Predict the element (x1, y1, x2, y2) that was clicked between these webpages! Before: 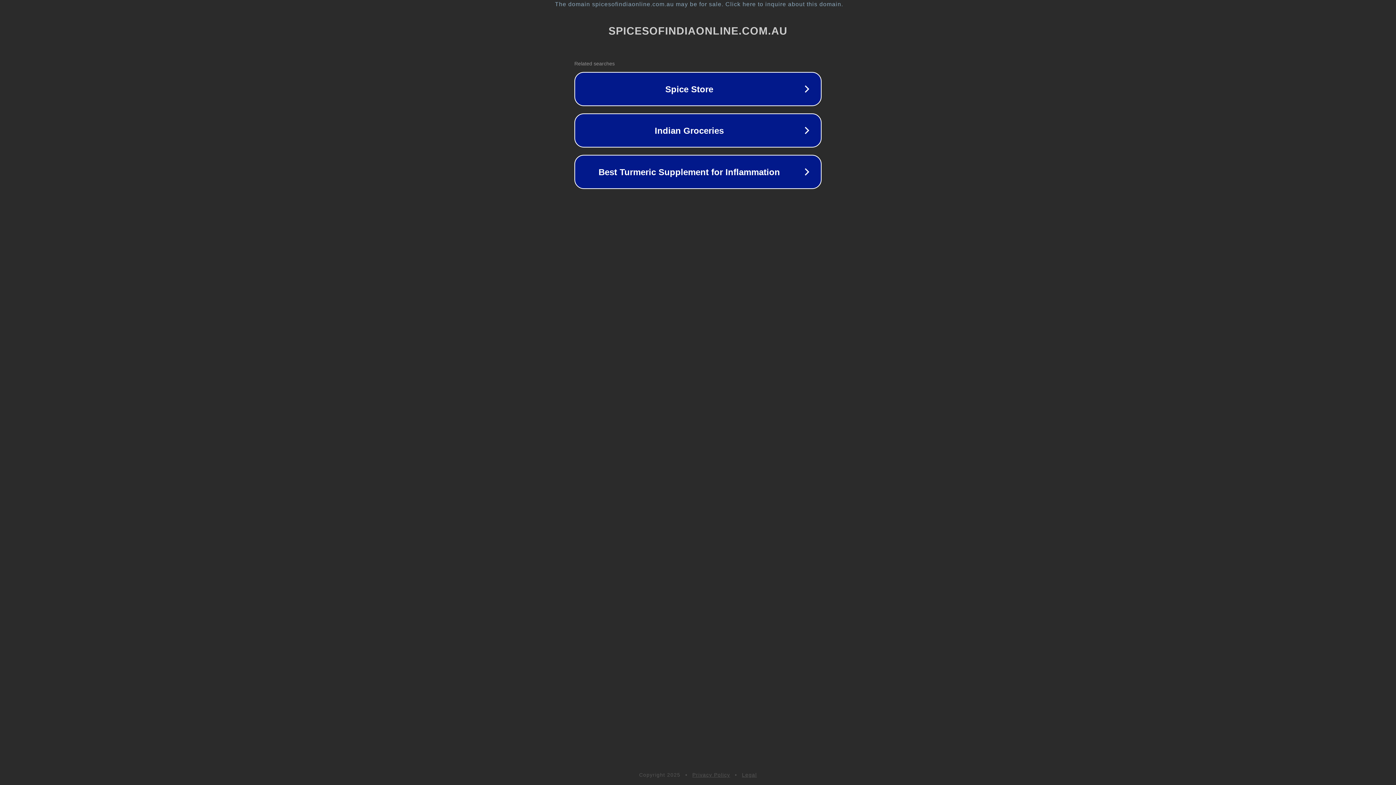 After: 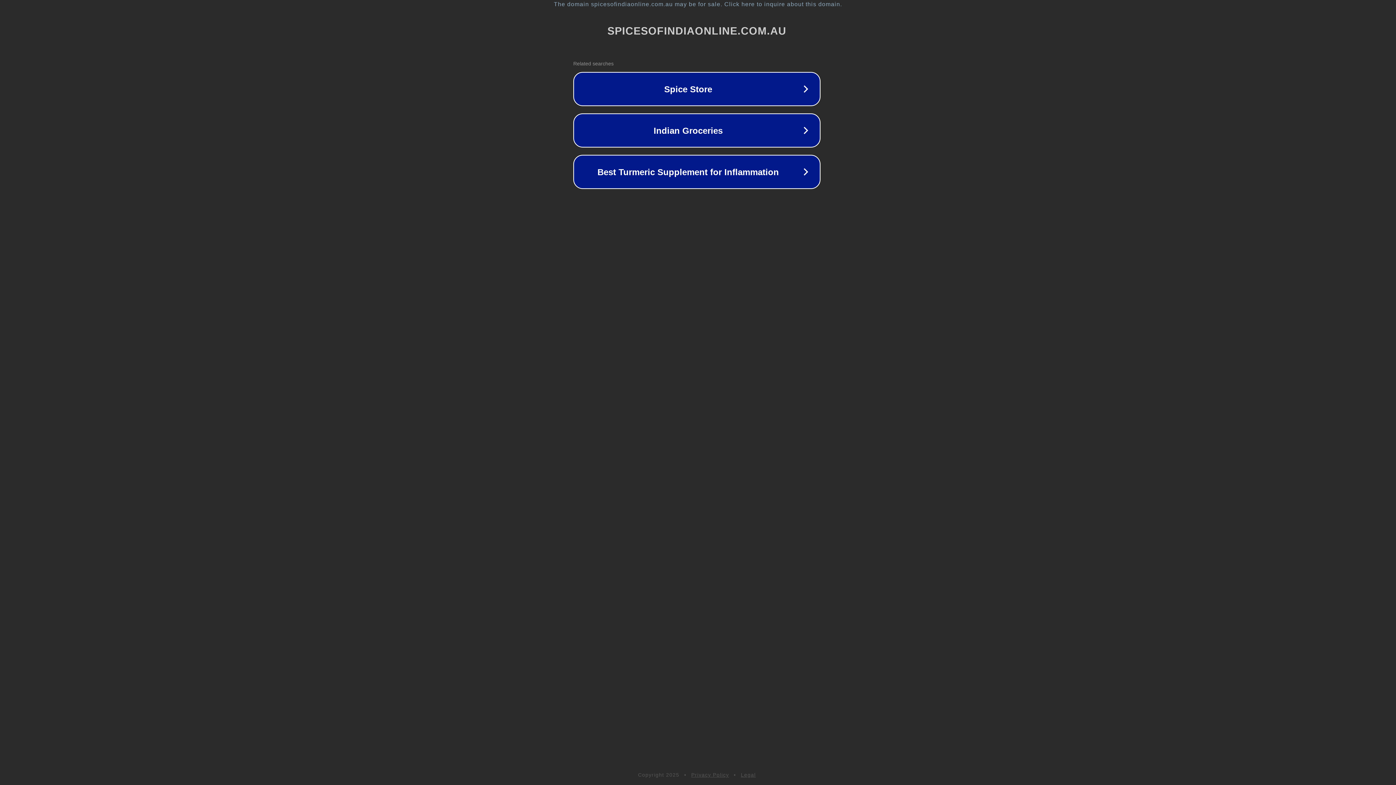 Action: label: The domain spicesofindiaonline.com.au may be for sale. Click here to inquire about this domain. bbox: (1, 1, 1397, 7)